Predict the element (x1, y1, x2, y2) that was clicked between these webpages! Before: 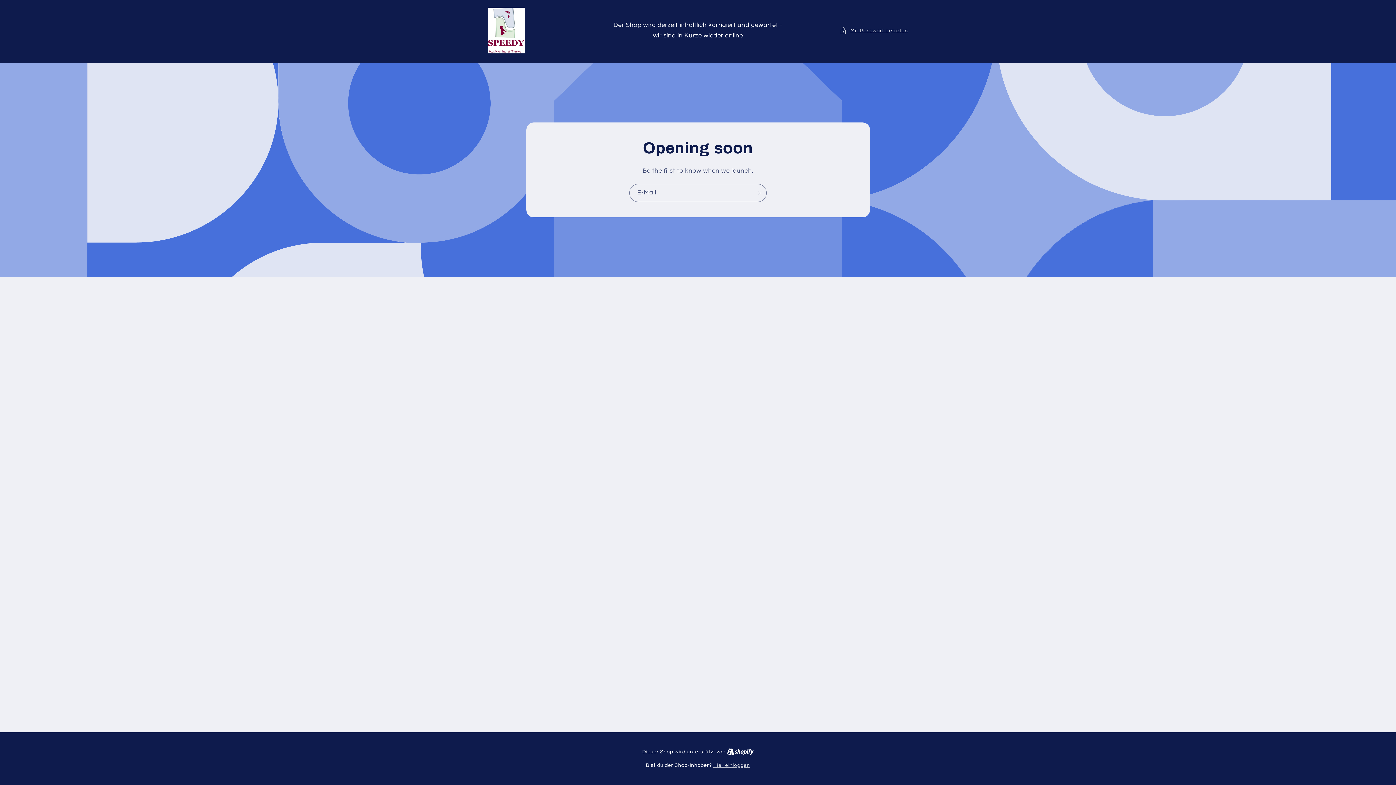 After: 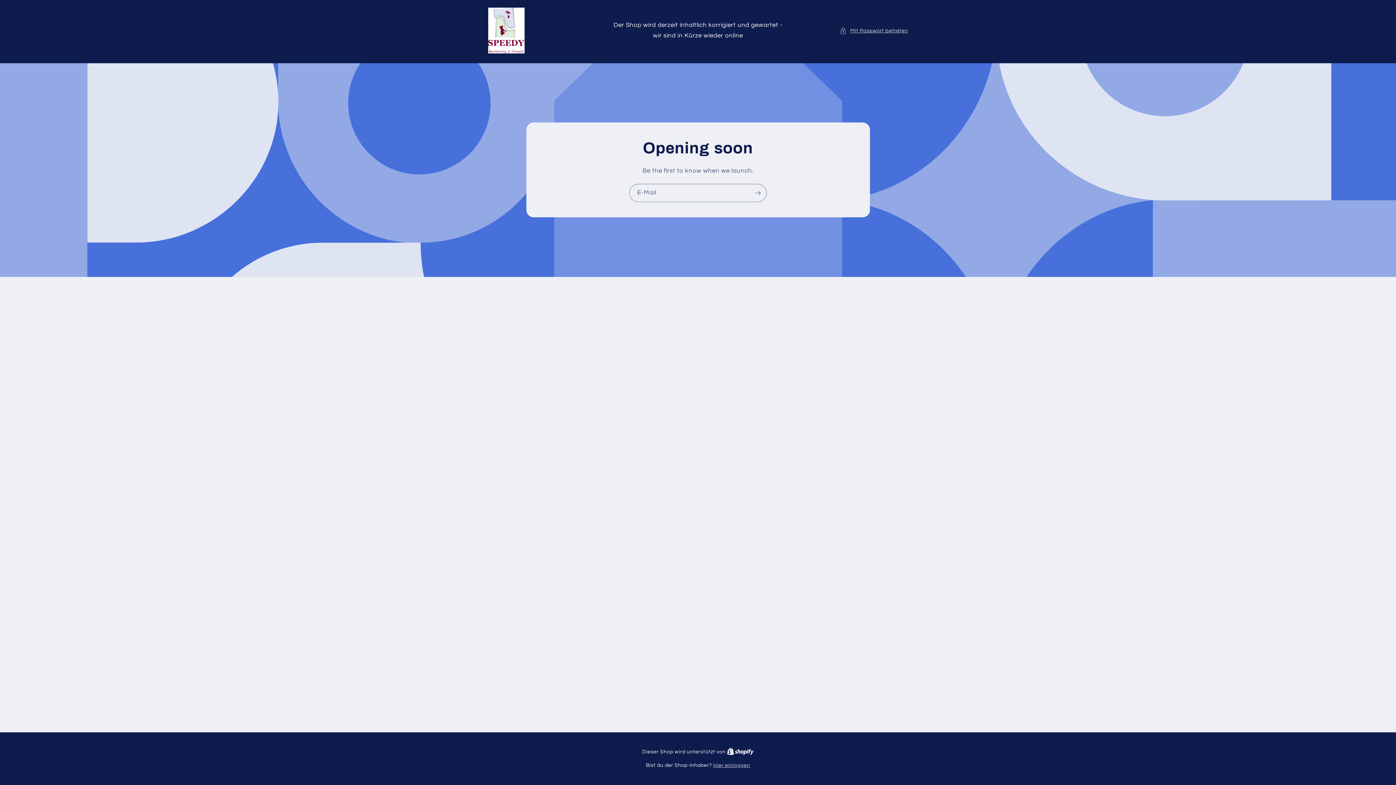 Action: label: Shopify bbox: (727, 749, 753, 755)